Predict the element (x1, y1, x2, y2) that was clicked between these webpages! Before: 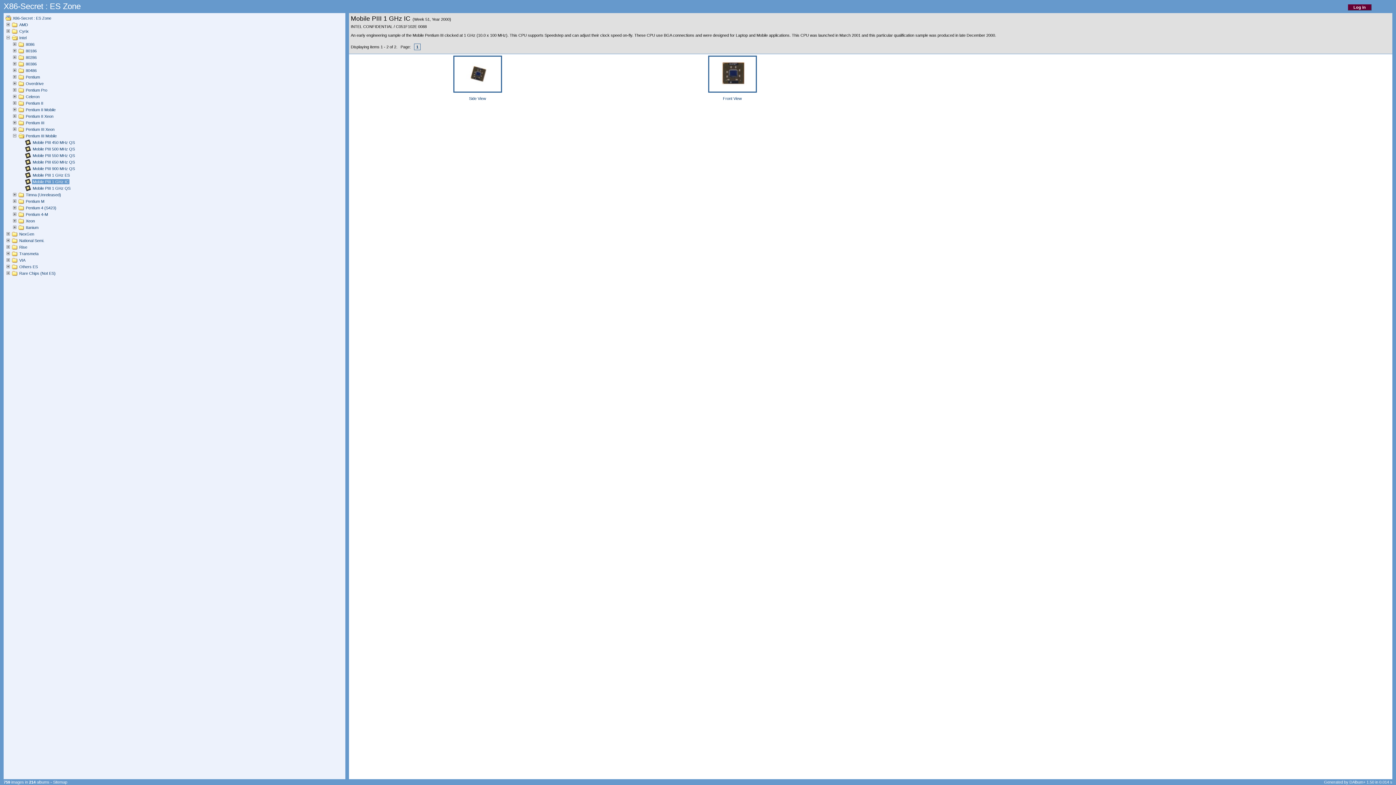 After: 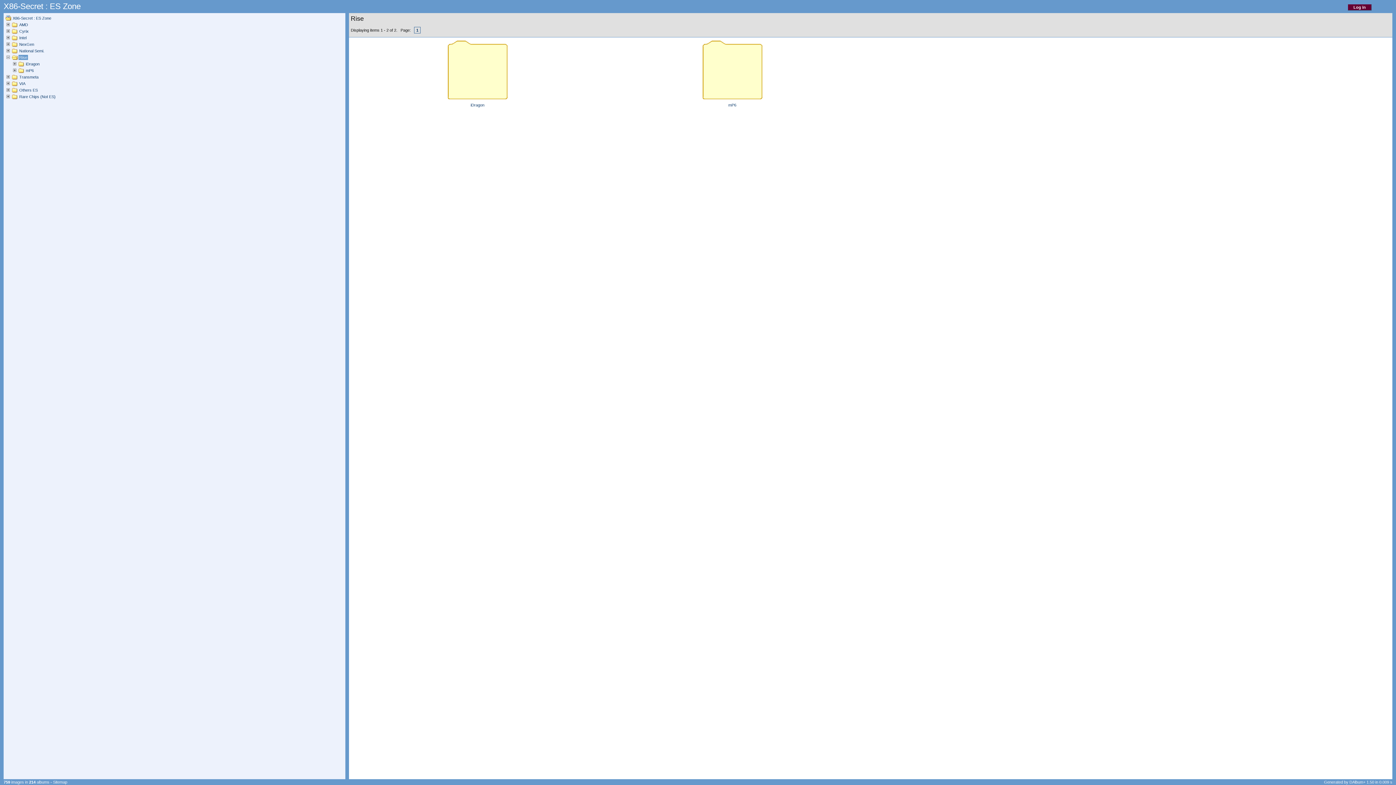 Action: label: Rise bbox: (18, 244, 28, 249)